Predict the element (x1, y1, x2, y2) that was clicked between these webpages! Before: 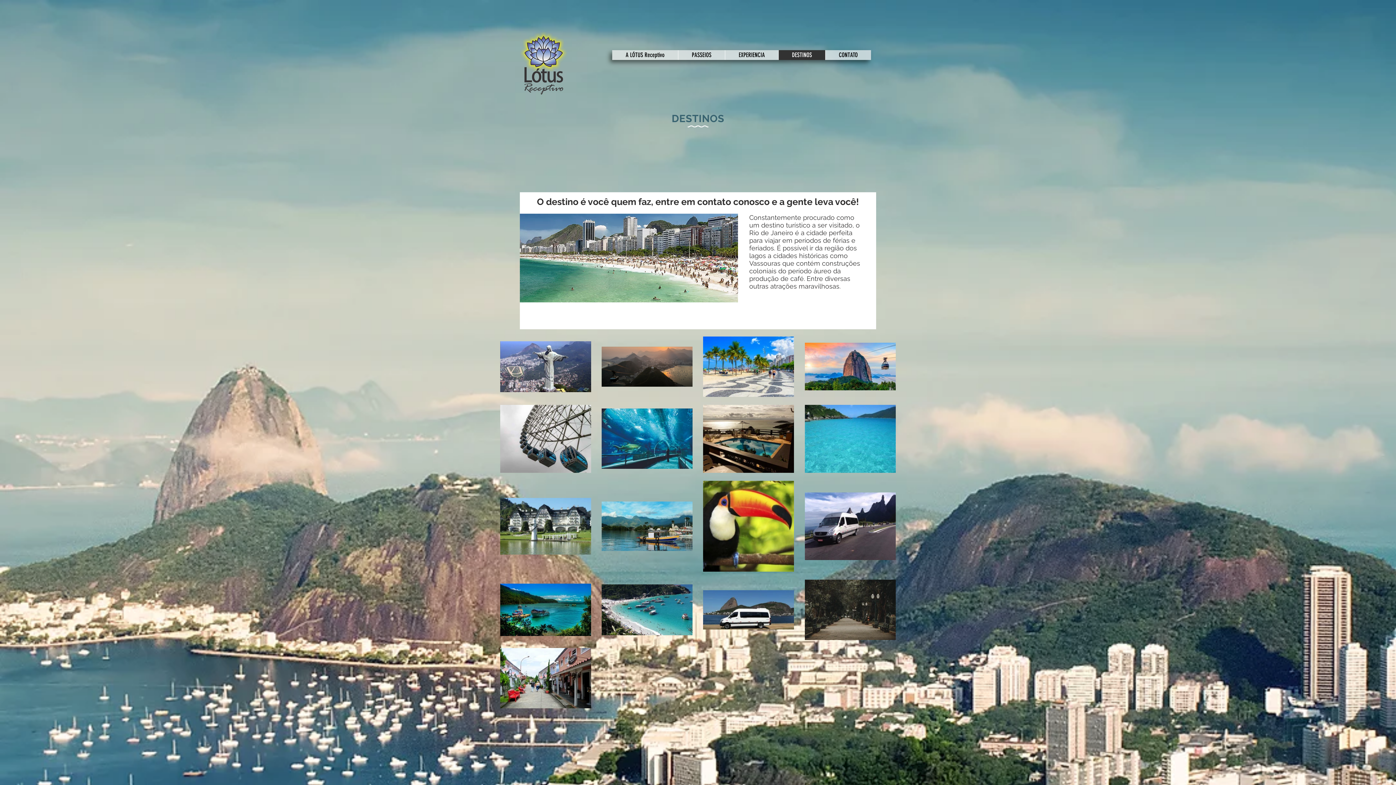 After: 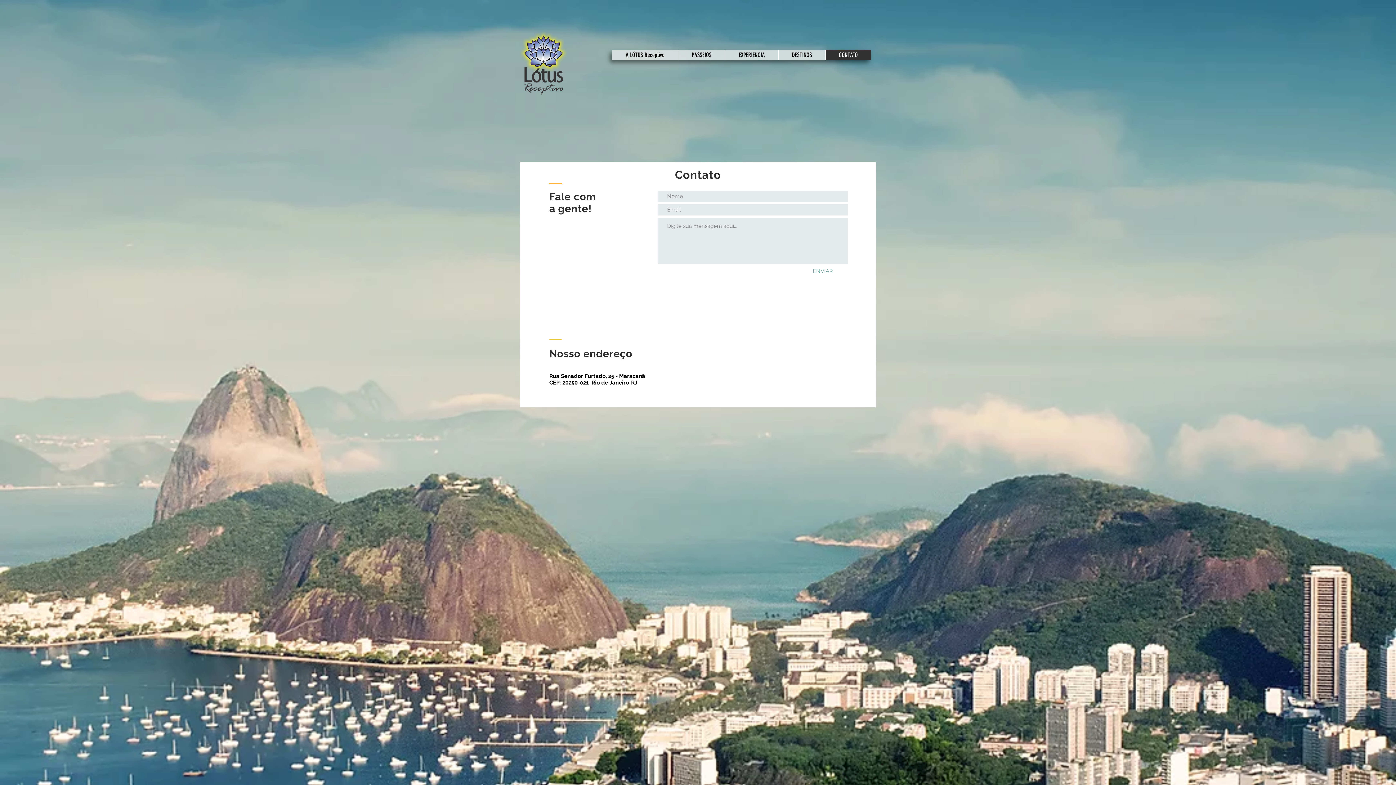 Action: label: CONTATO bbox: (825, 50, 871, 60)